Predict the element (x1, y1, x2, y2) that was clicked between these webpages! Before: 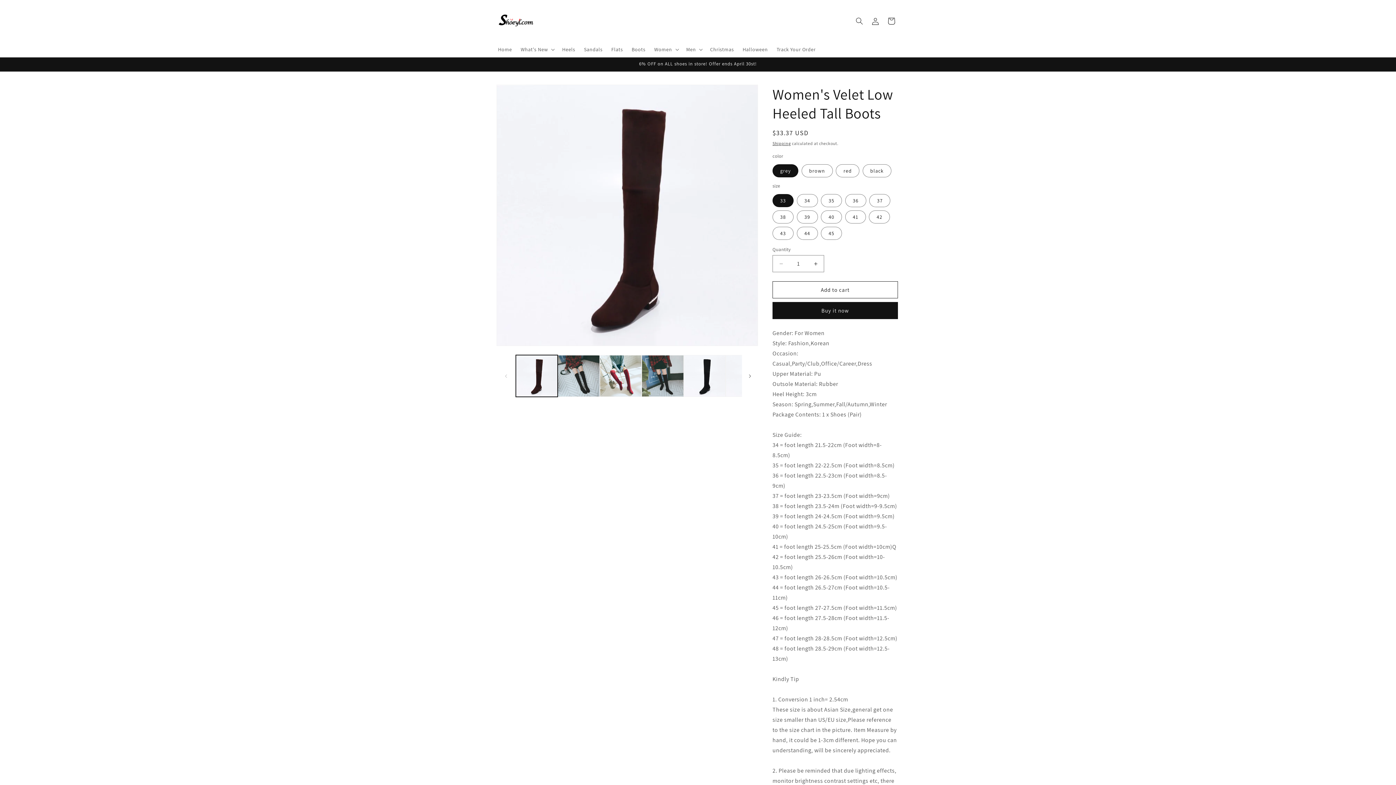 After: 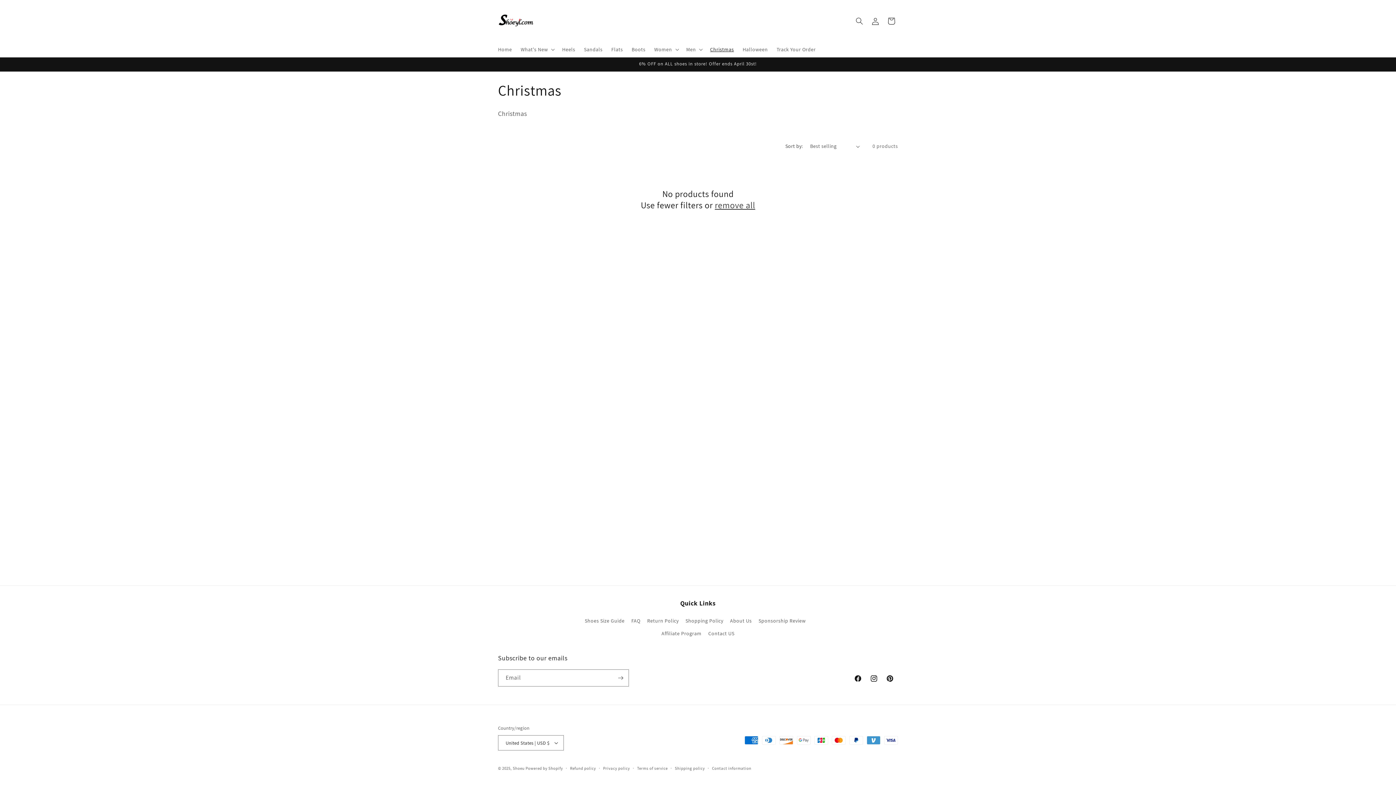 Action: bbox: (705, 41, 738, 57) label: Christmas